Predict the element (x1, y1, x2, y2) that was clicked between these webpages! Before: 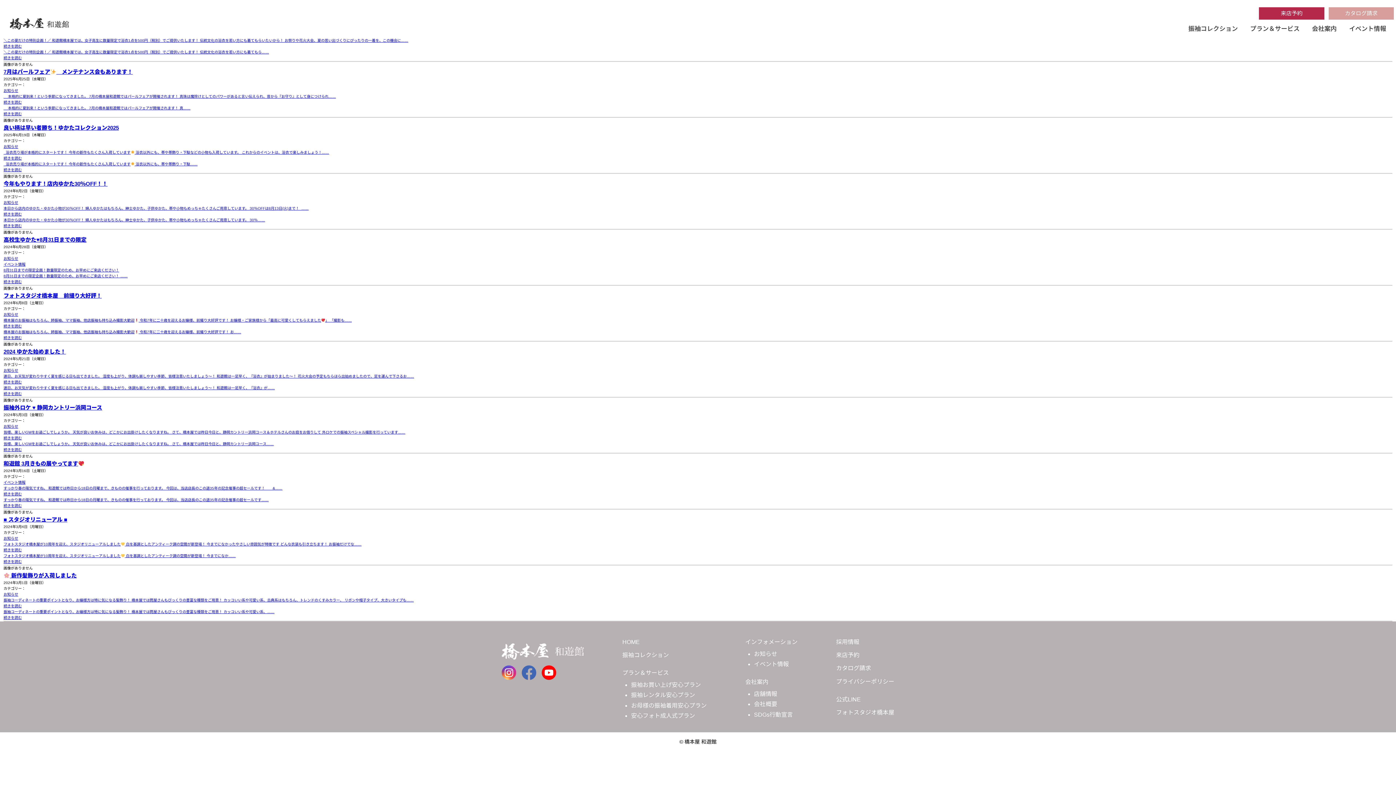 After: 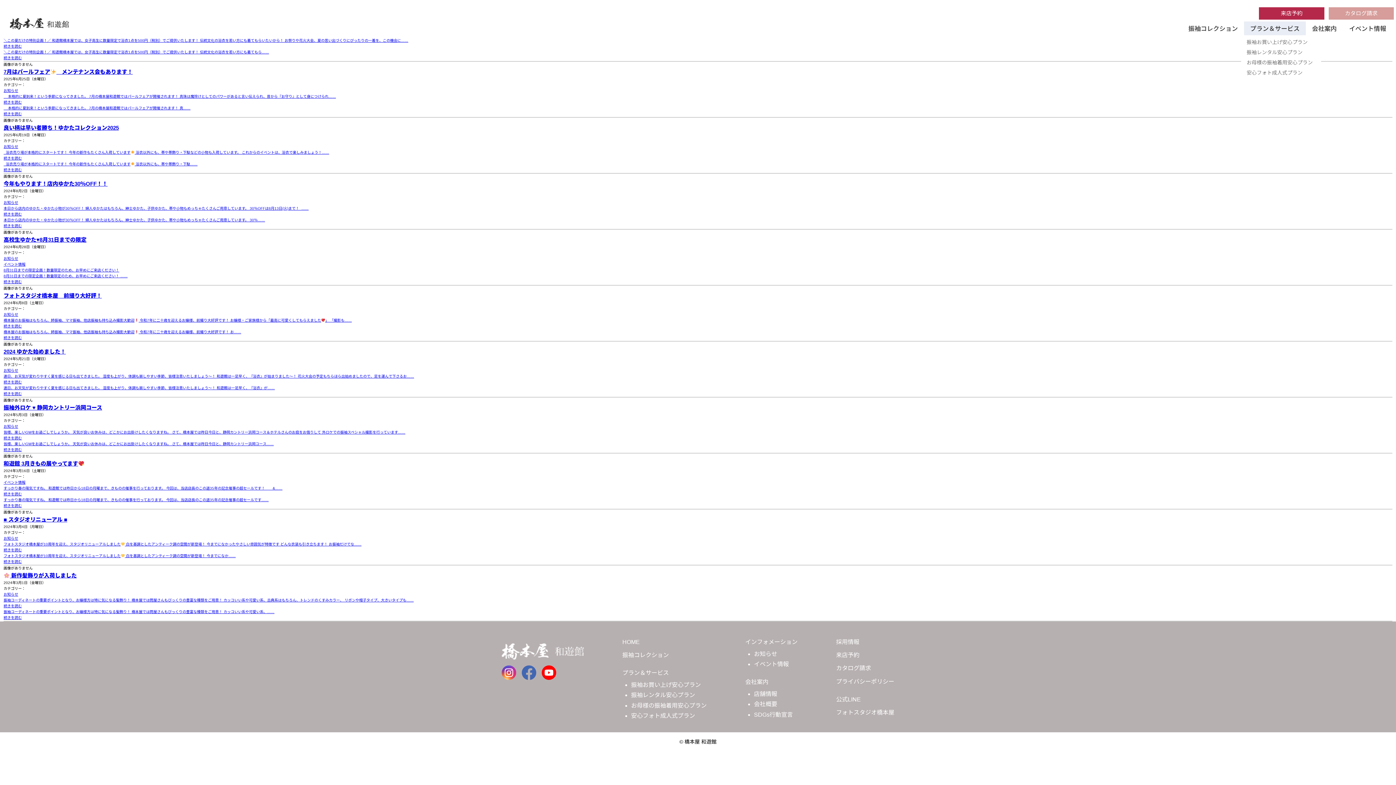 Action: bbox: (1244, 21, 1306, 36) label: プラン＆サービス